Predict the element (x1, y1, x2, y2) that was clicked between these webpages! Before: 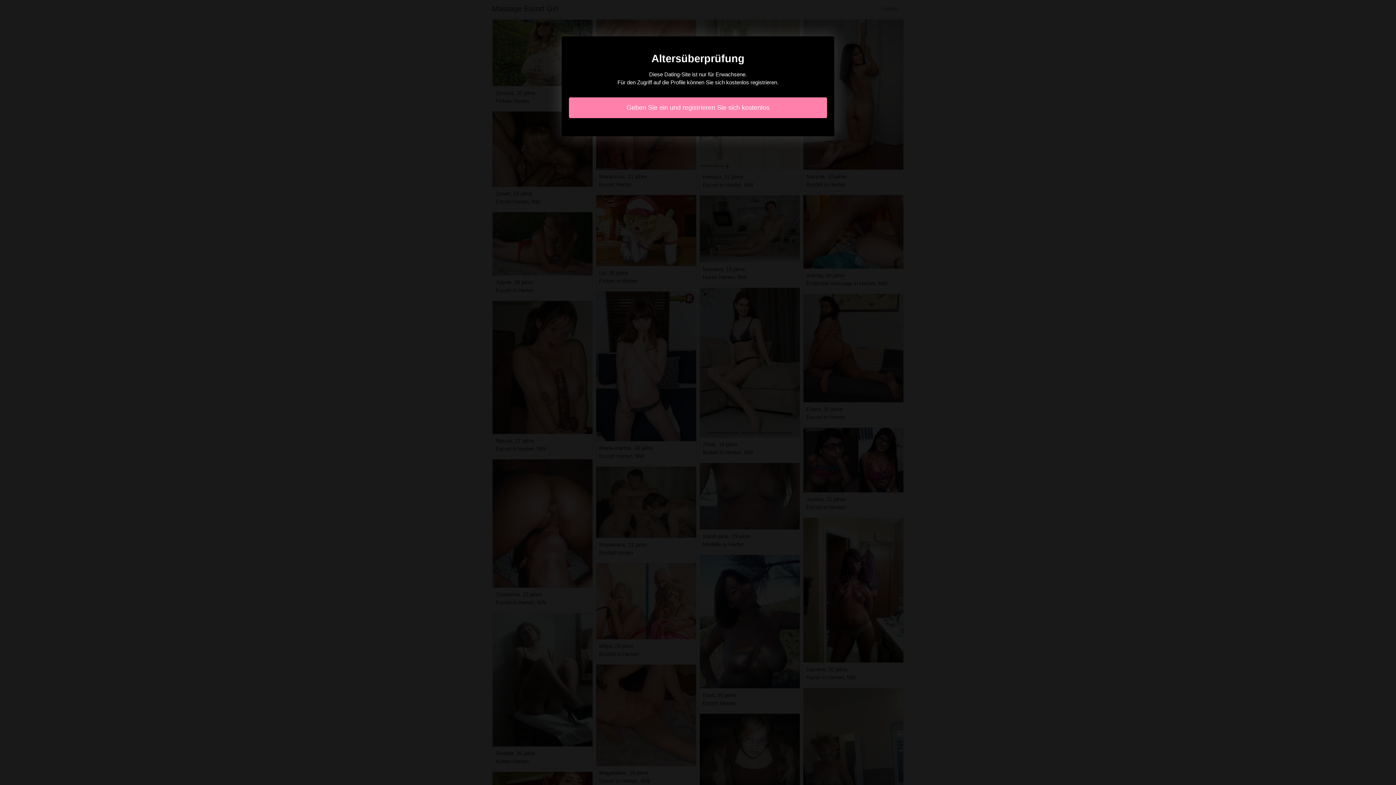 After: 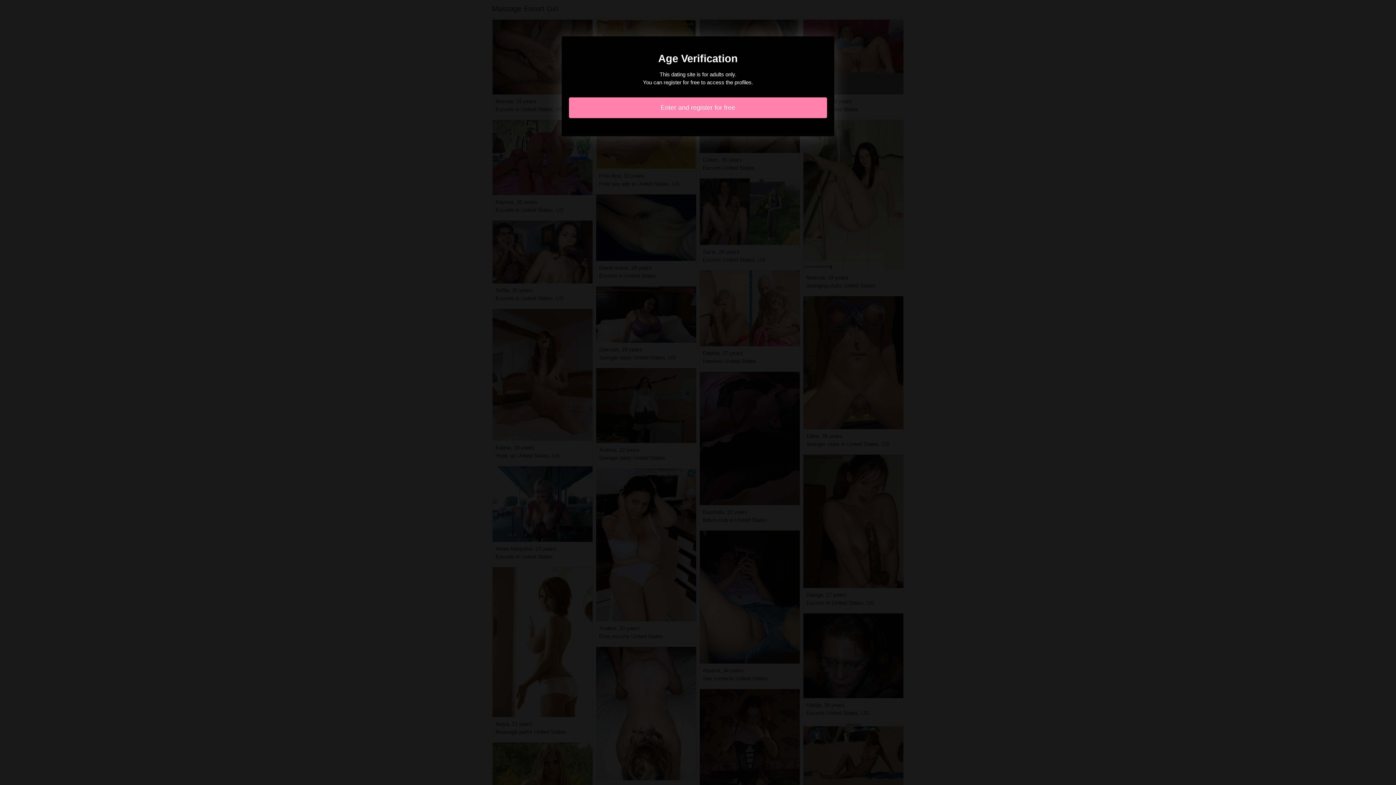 Action: bbox: (569, 97, 827, 118) label: Geben Sie ein und registrieren Sie sich kostenlos